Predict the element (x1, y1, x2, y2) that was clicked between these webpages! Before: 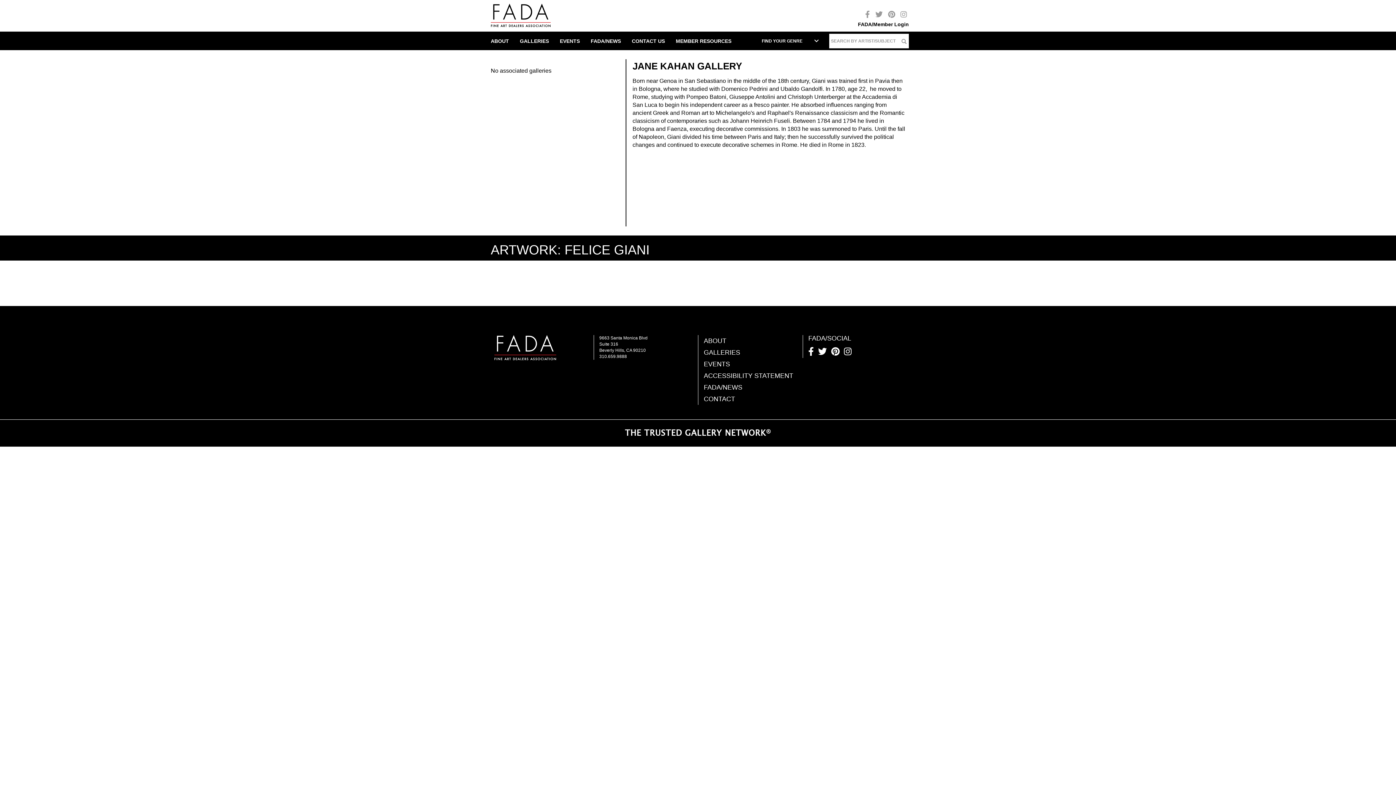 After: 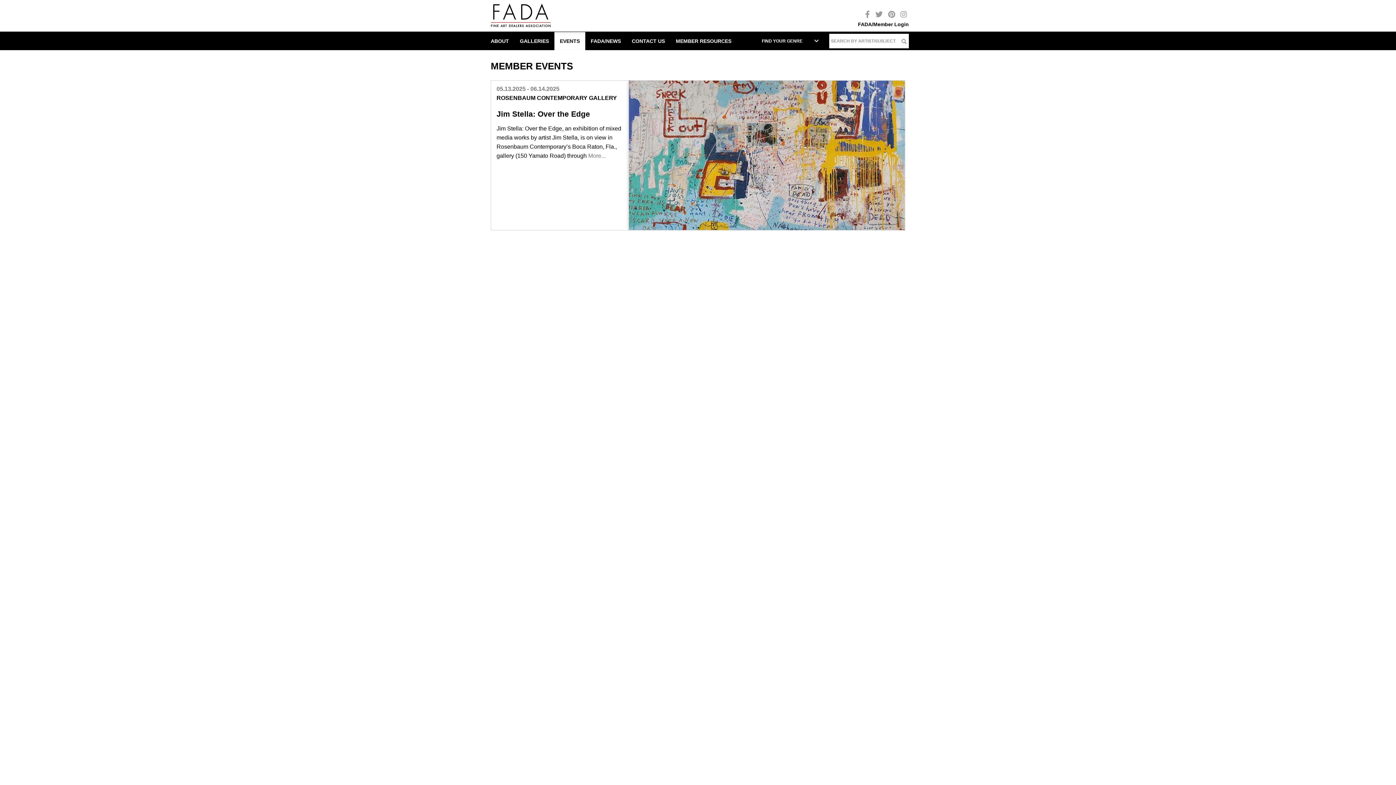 Action: bbox: (554, 32, 585, 50) label: EVENTS